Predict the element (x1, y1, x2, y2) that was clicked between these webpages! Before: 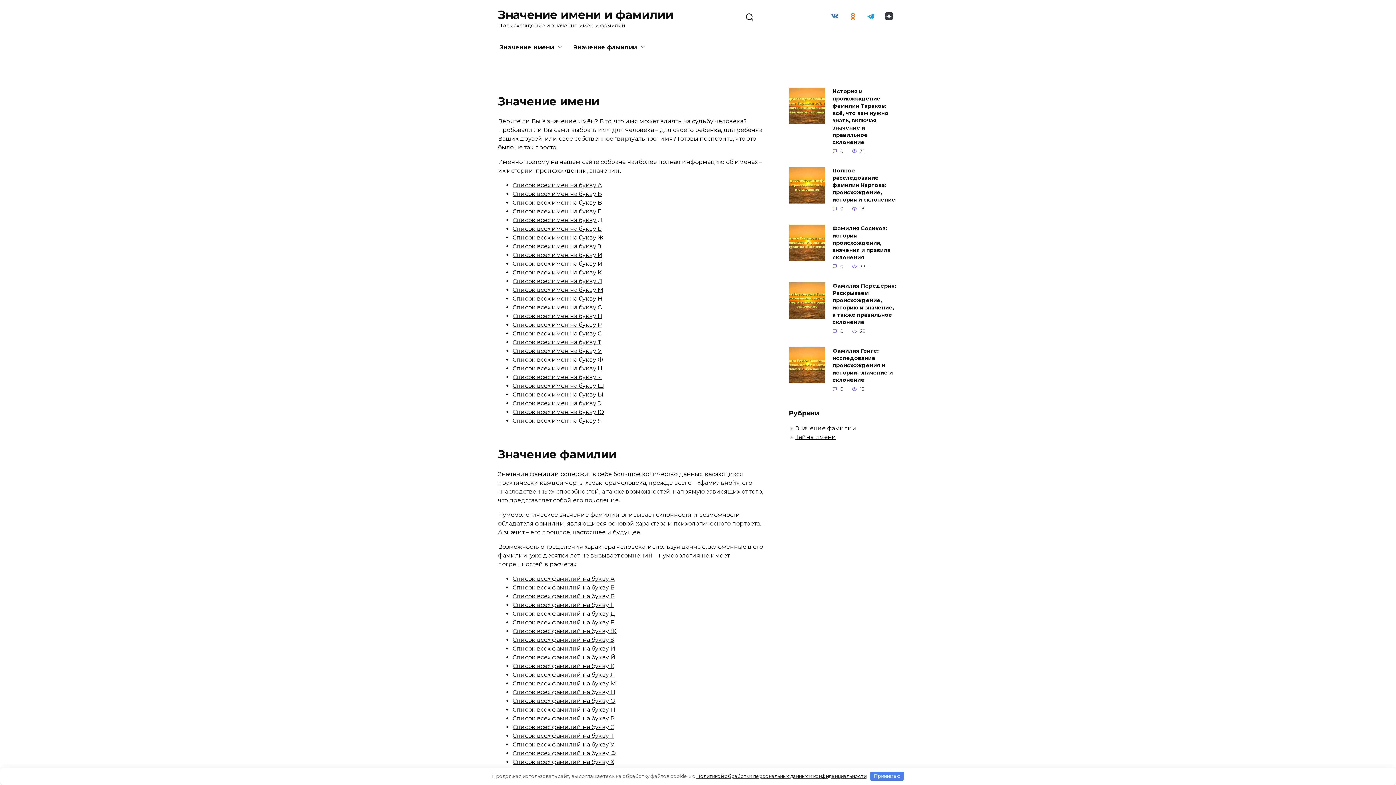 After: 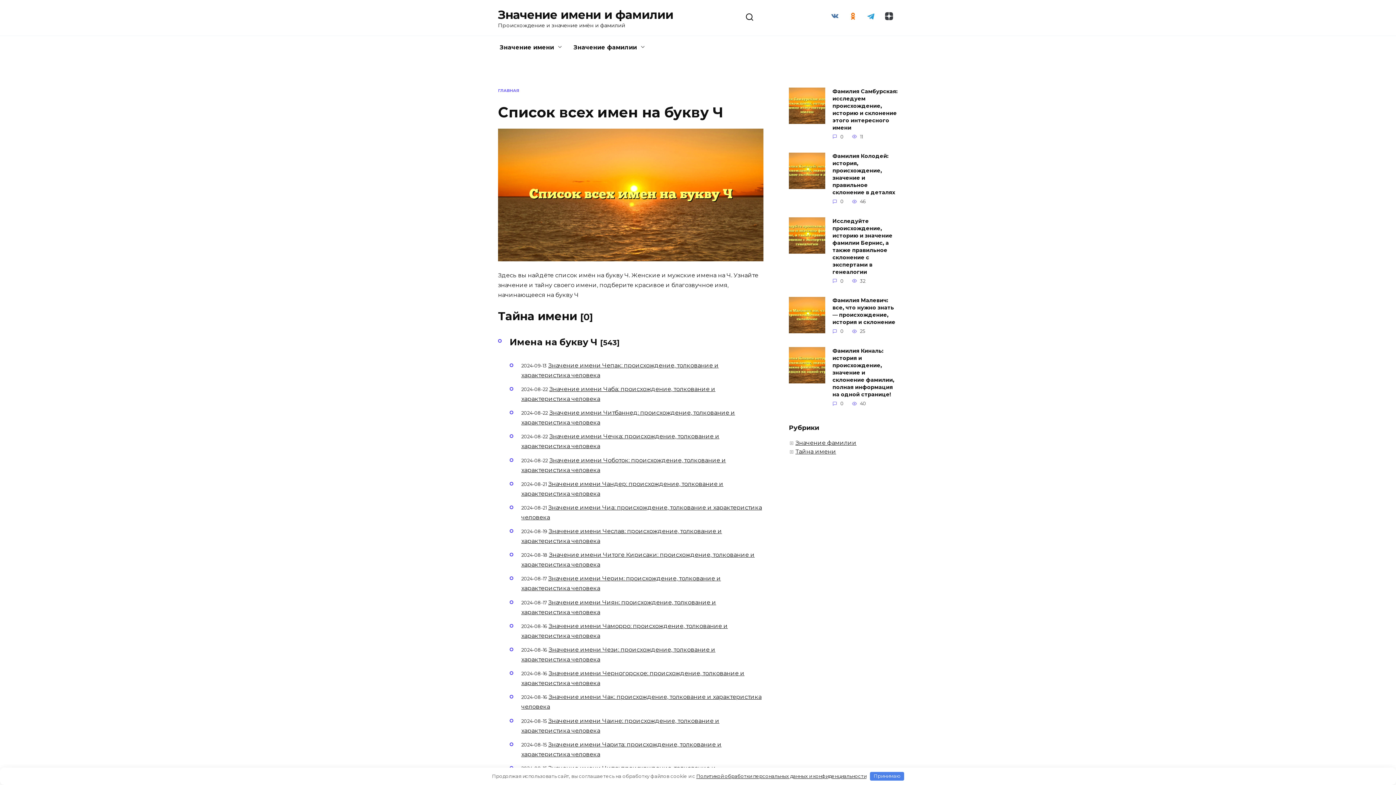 Action: label: Список всех имен на букву Ч bbox: (512, 373, 602, 380)